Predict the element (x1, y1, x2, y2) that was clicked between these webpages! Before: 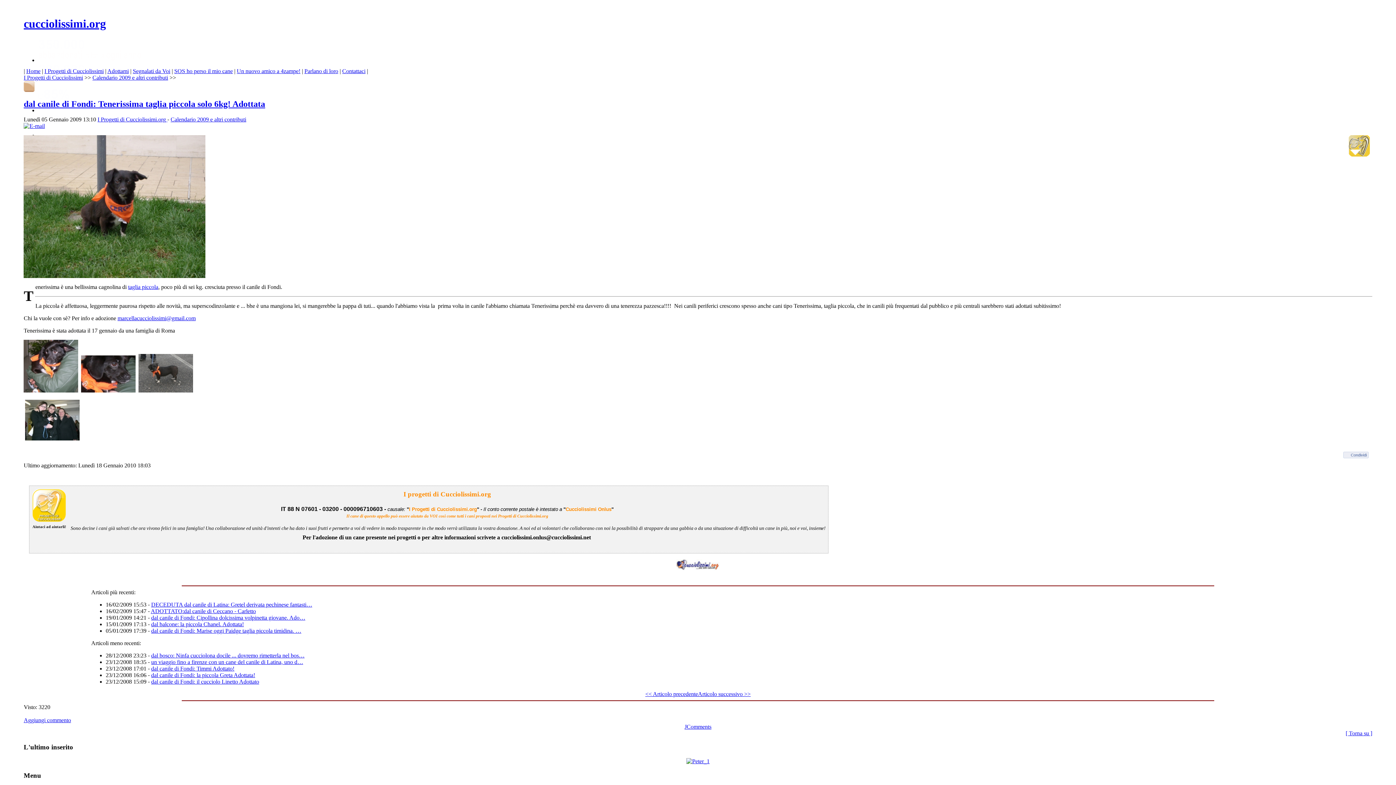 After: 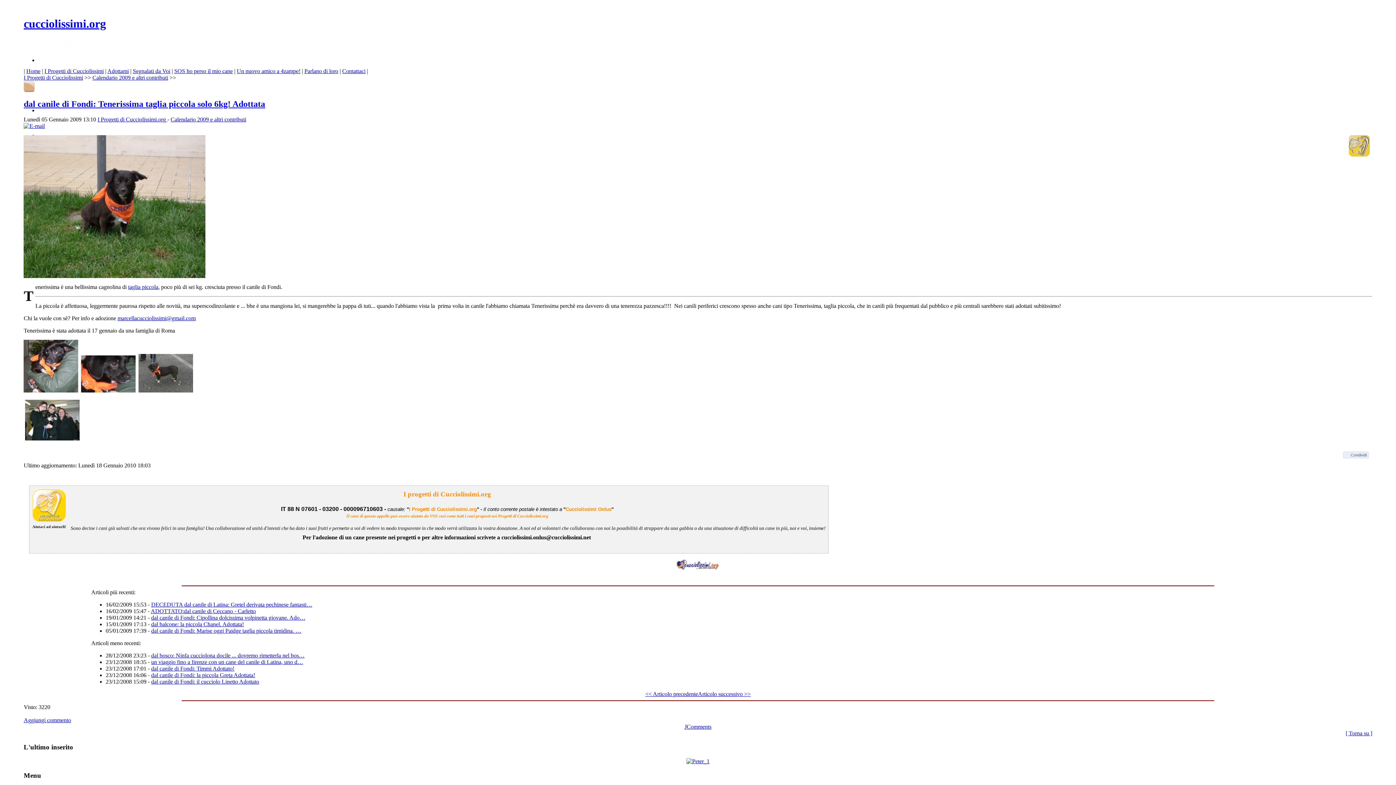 Action: bbox: (23, 387, 78, 393)